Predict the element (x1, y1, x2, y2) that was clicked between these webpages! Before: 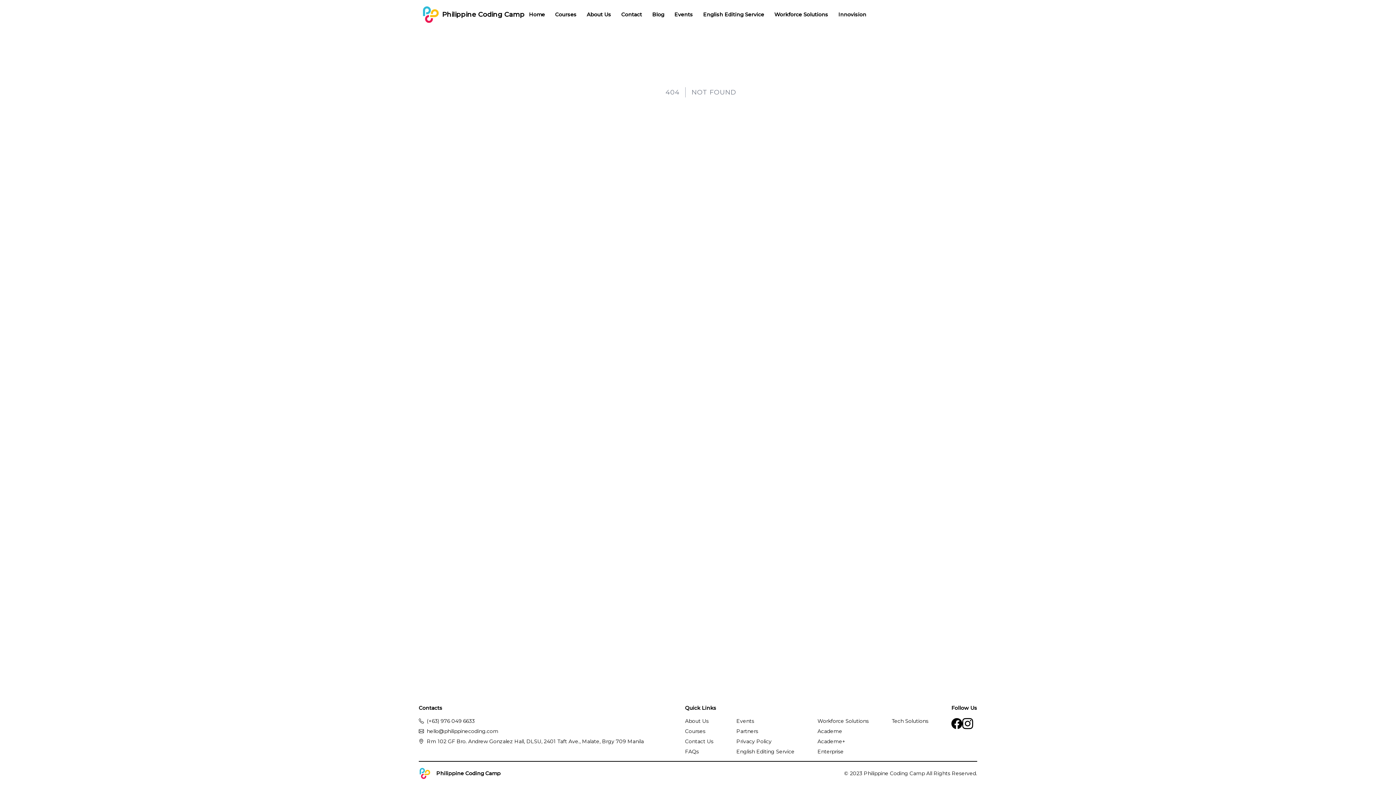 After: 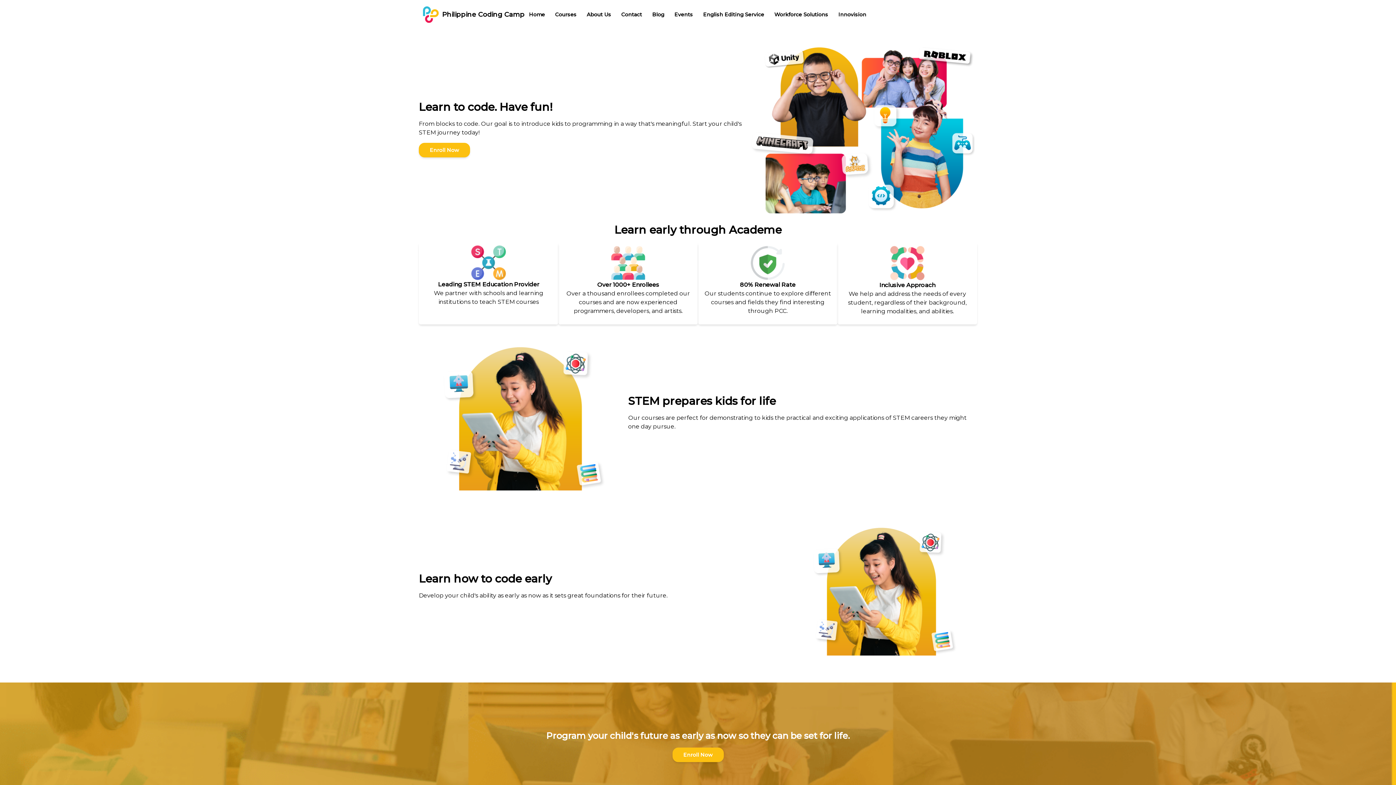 Action: label: Academe bbox: (817, 728, 891, 735)